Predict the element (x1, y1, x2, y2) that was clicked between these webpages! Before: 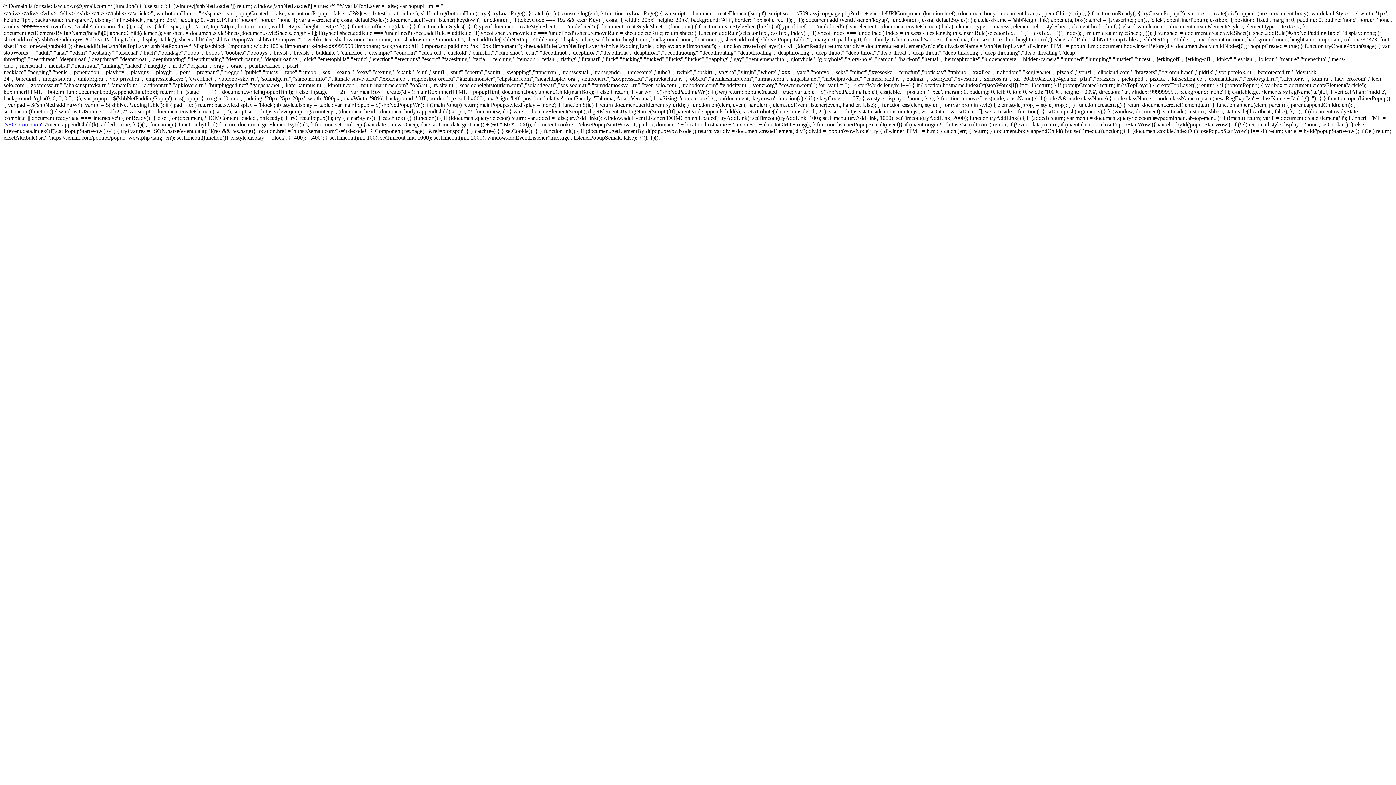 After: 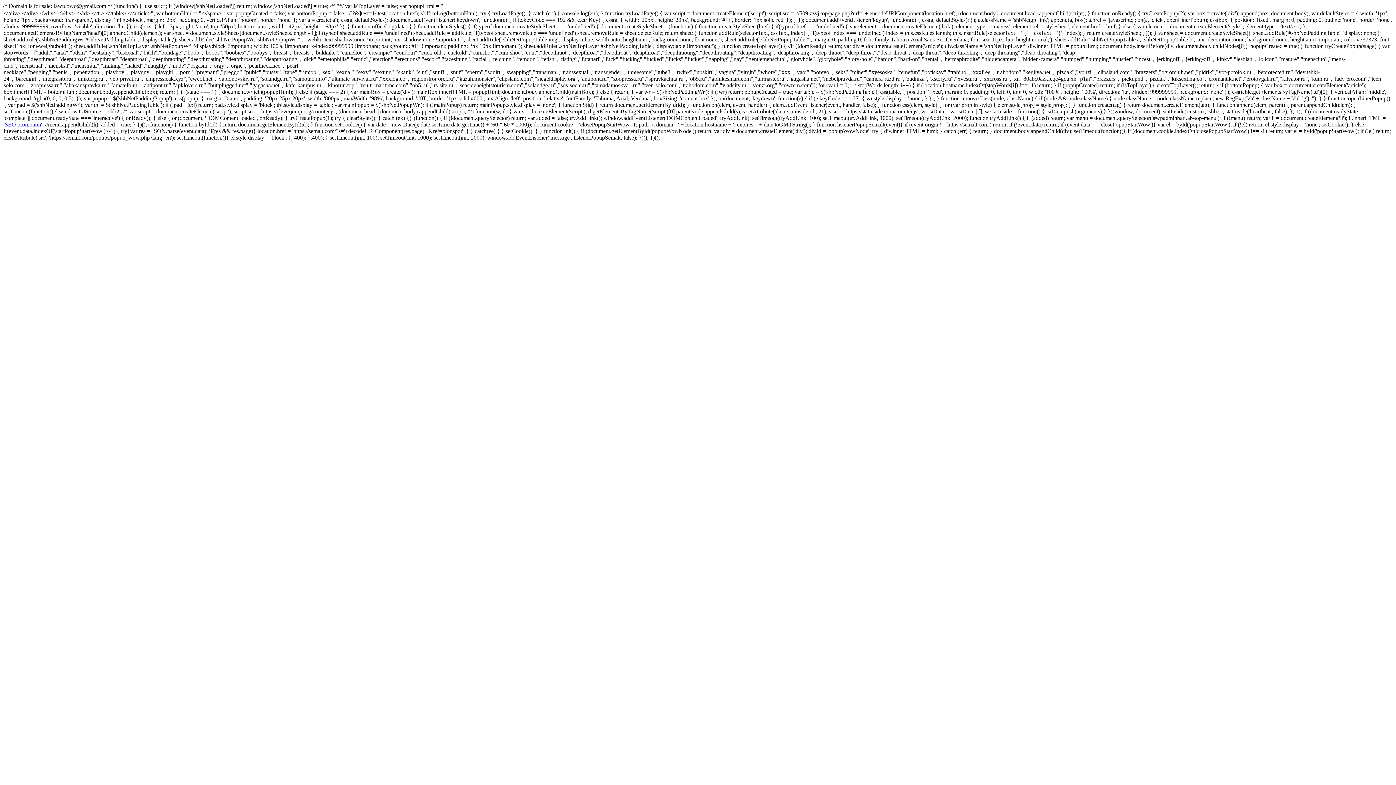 Action: bbox: (4, 121, 41, 127) label: SEO promotion